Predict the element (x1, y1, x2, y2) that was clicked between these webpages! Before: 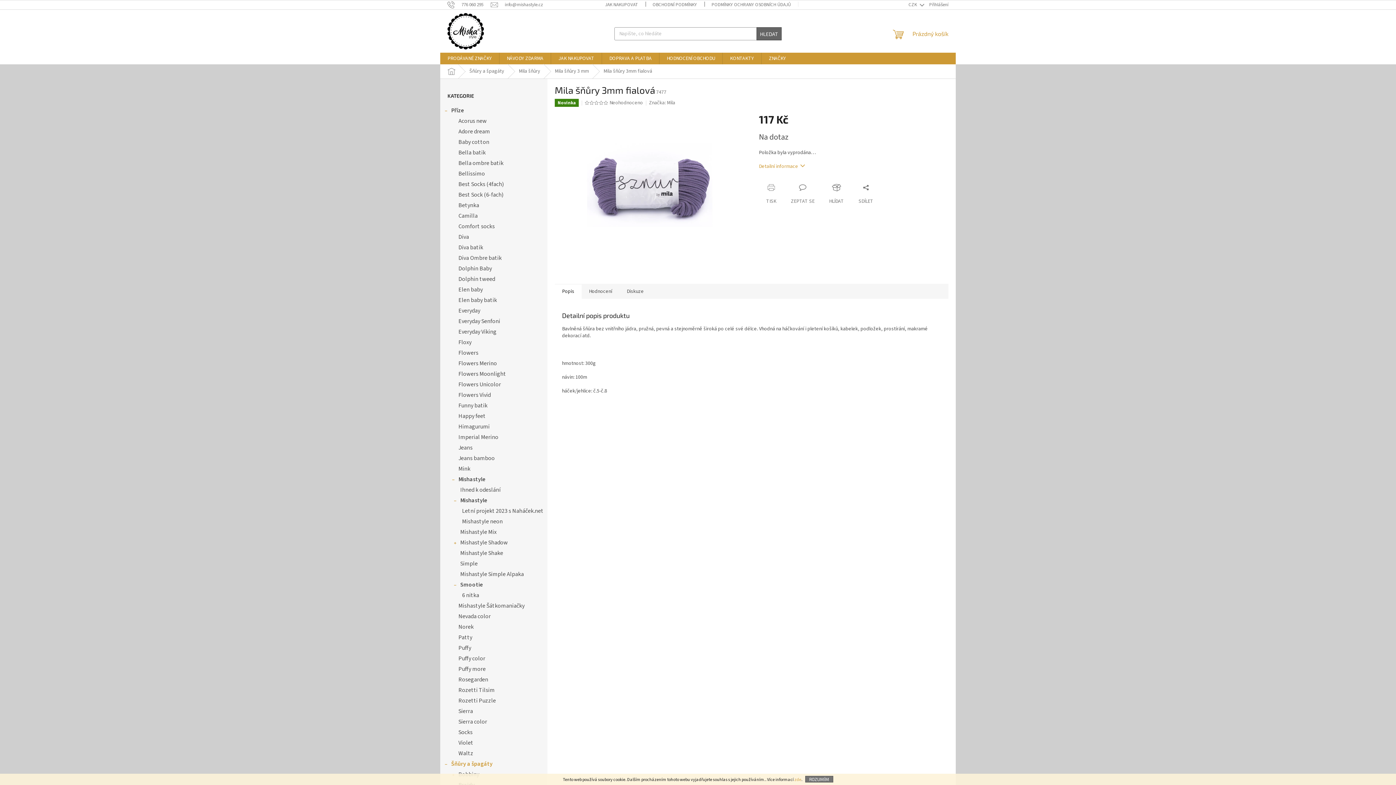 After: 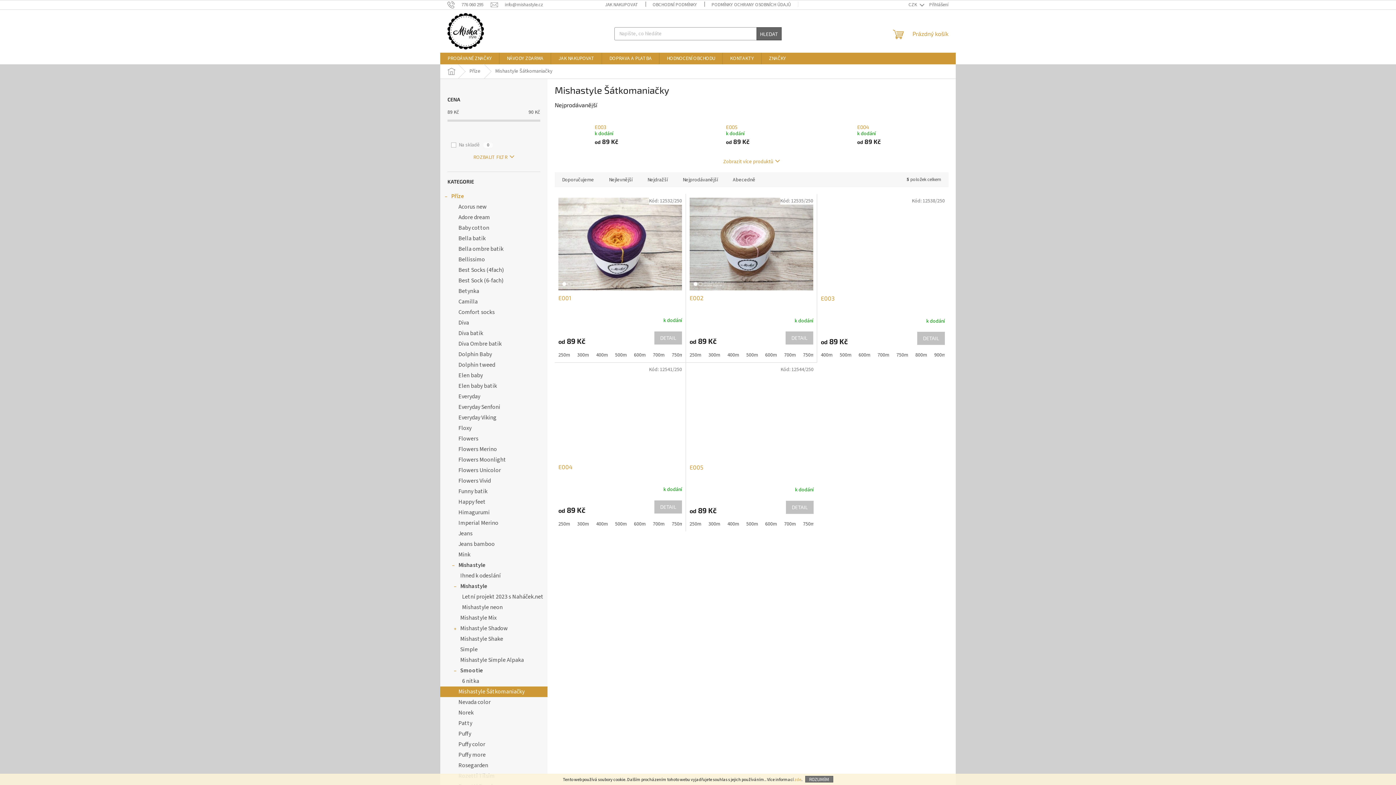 Action: label: Mishastyle Šátkomaniačky bbox: (440, 601, 547, 611)